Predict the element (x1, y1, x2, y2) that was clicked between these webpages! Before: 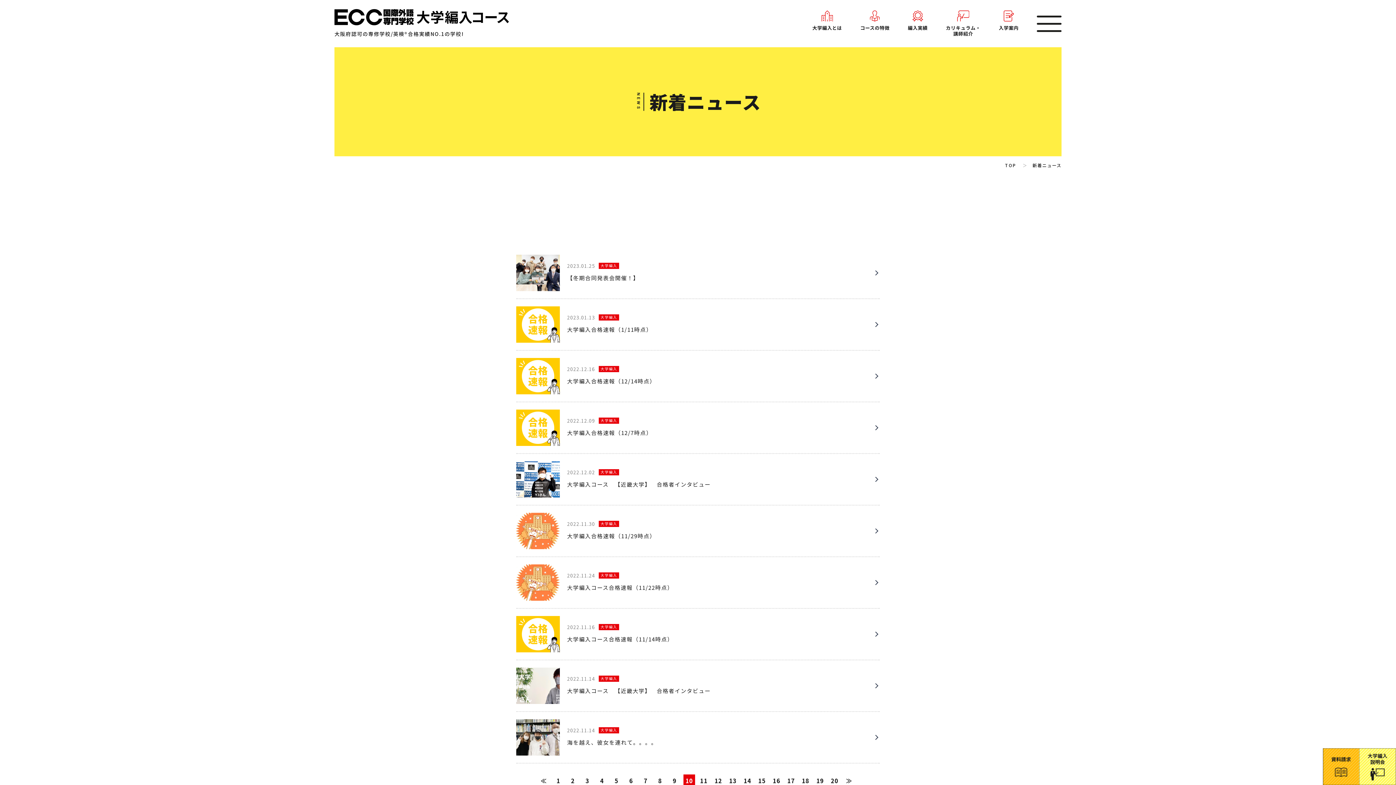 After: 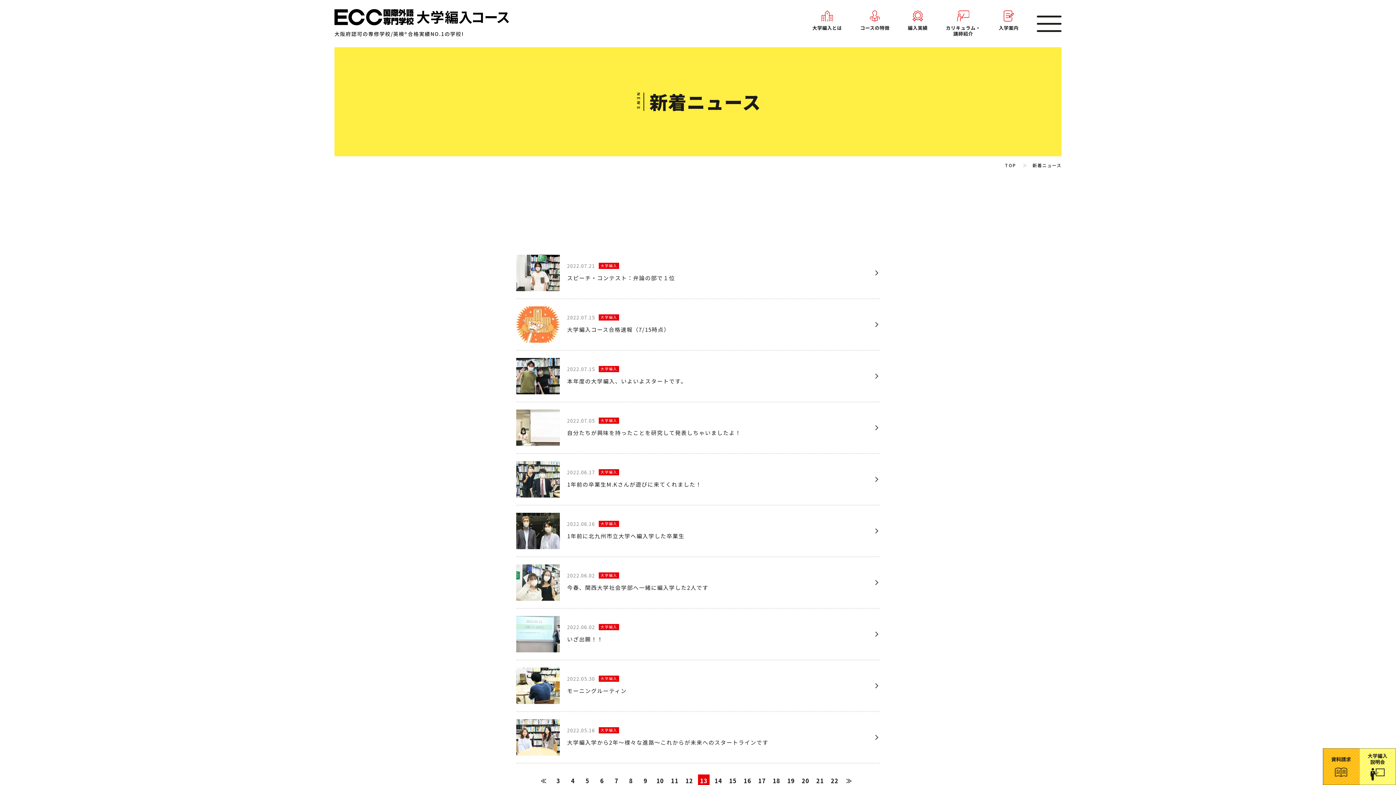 Action: label: 13 bbox: (727, 774, 738, 788)